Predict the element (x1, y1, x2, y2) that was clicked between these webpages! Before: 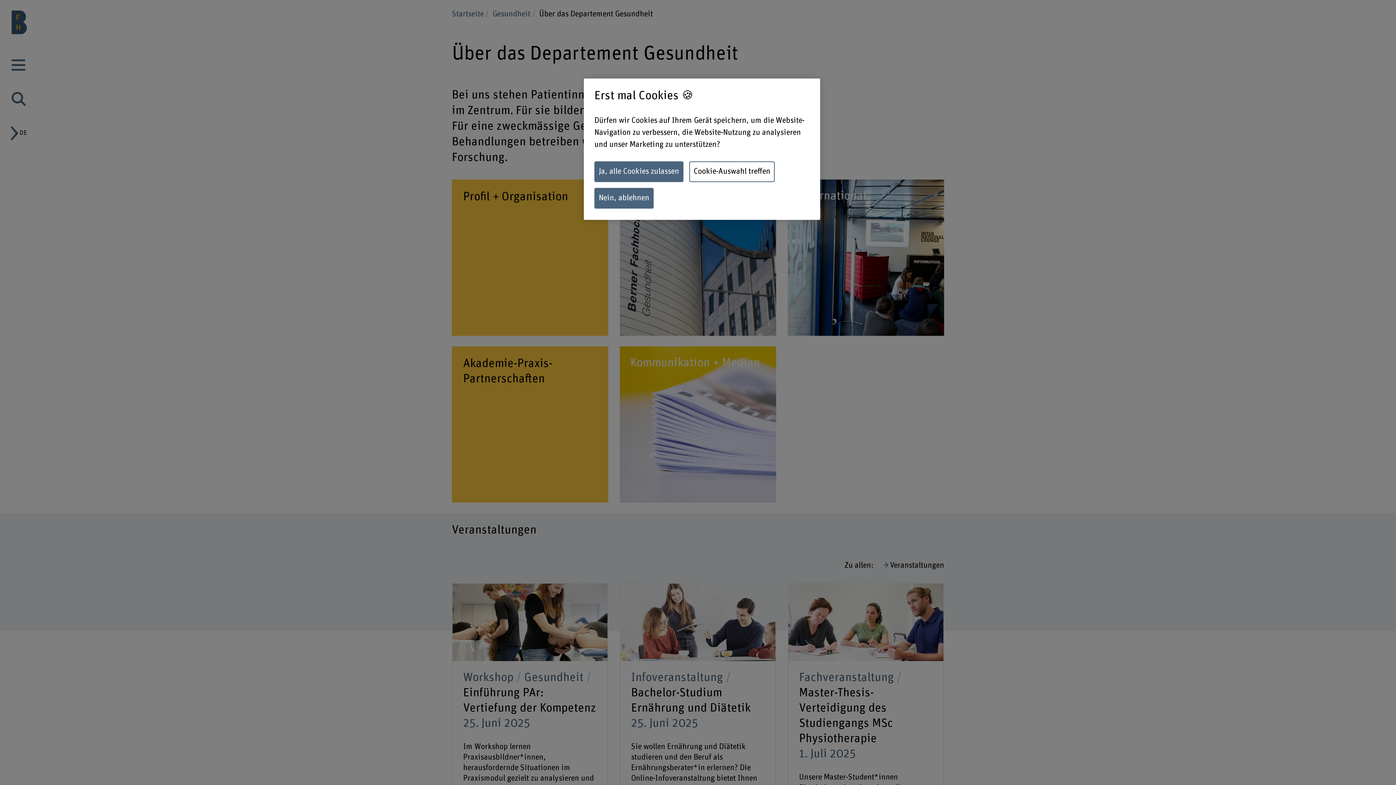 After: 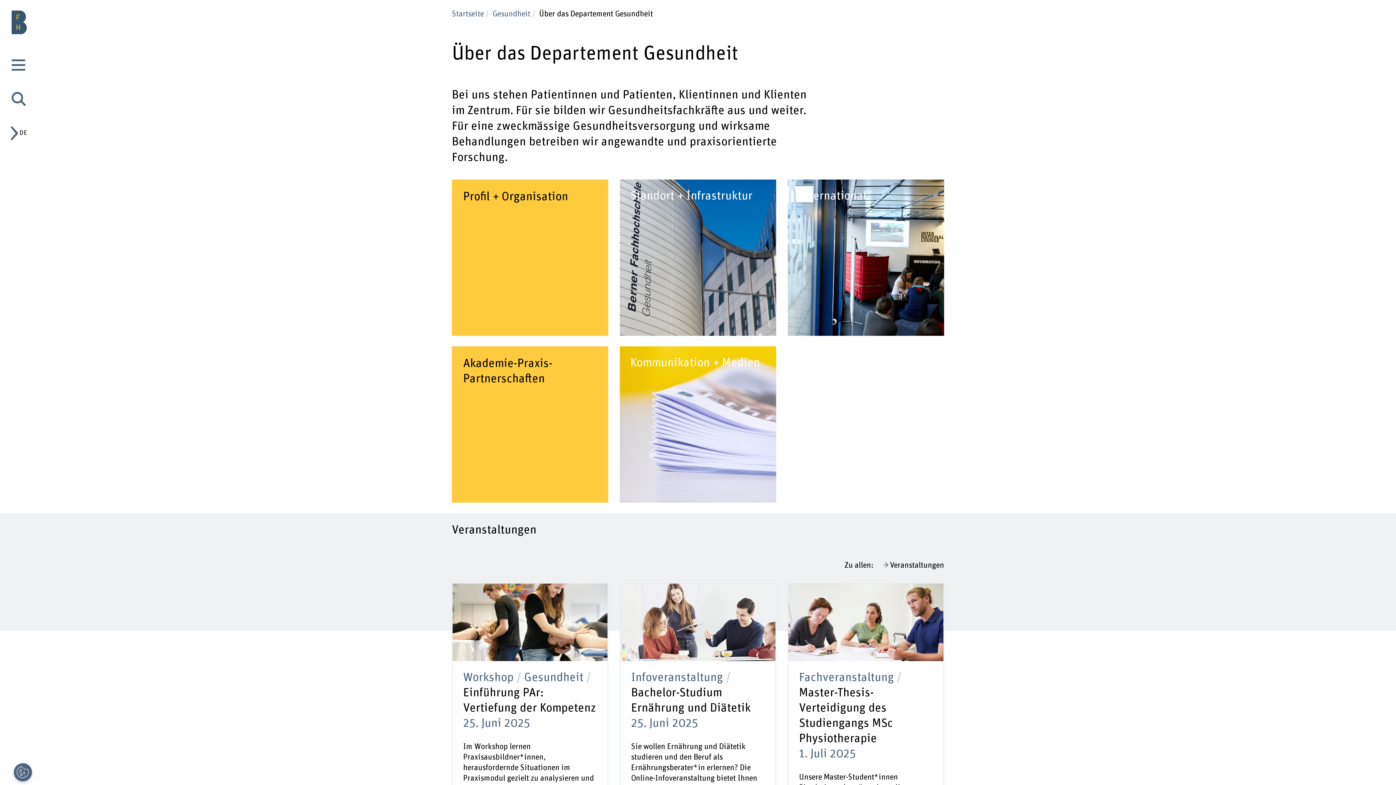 Action: label: Nein, ablehnen bbox: (594, 188, 653, 208)